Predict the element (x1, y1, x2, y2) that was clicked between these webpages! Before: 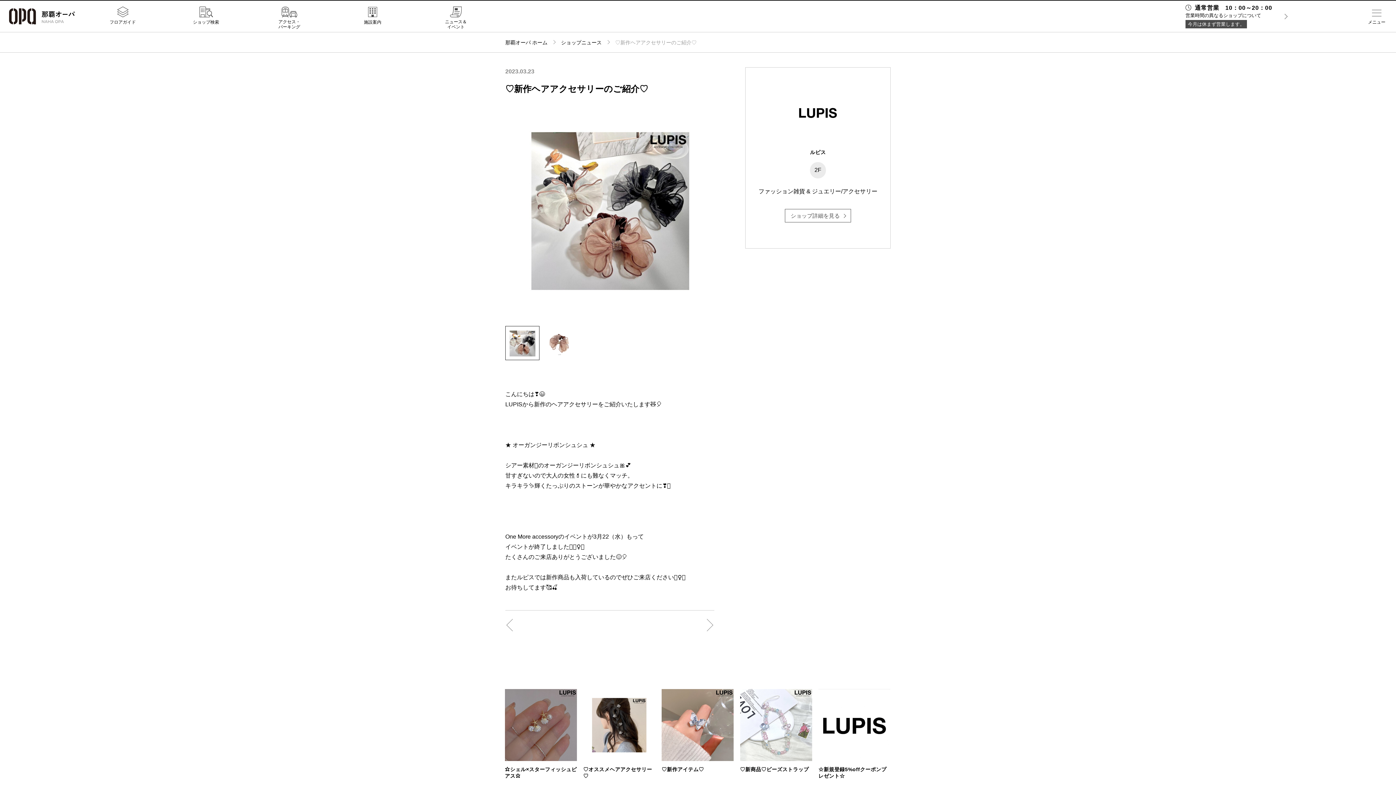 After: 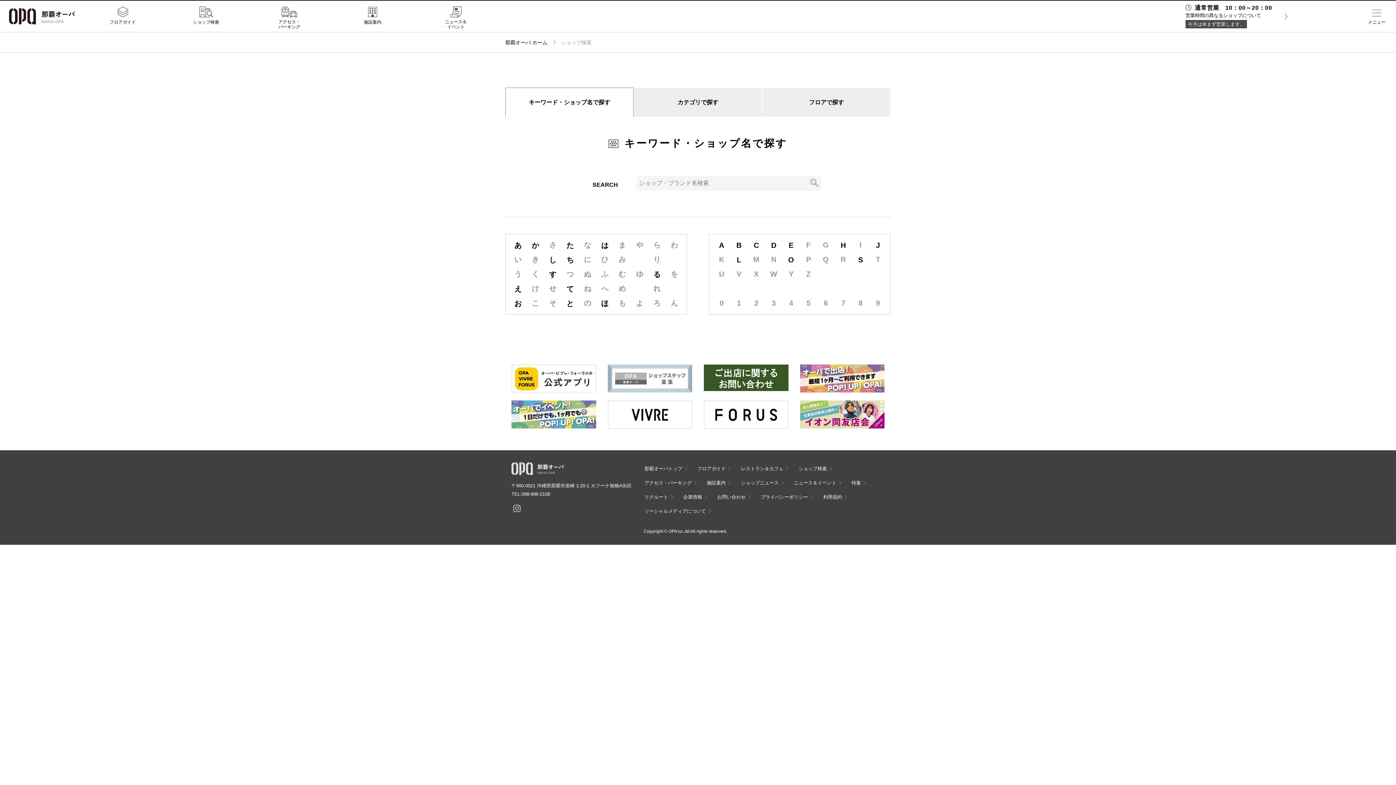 Action: label: ショップ検索 bbox: (164, 6, 247, 25)